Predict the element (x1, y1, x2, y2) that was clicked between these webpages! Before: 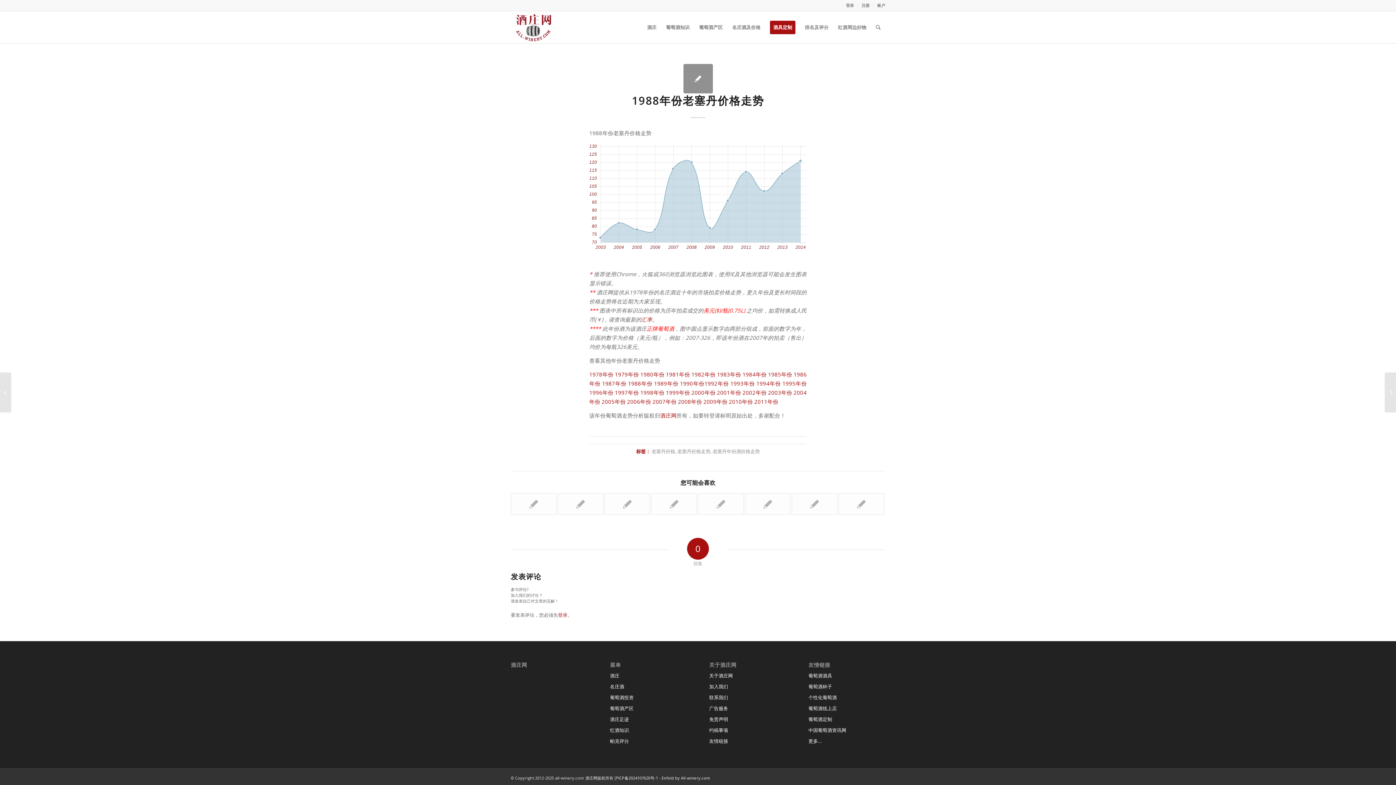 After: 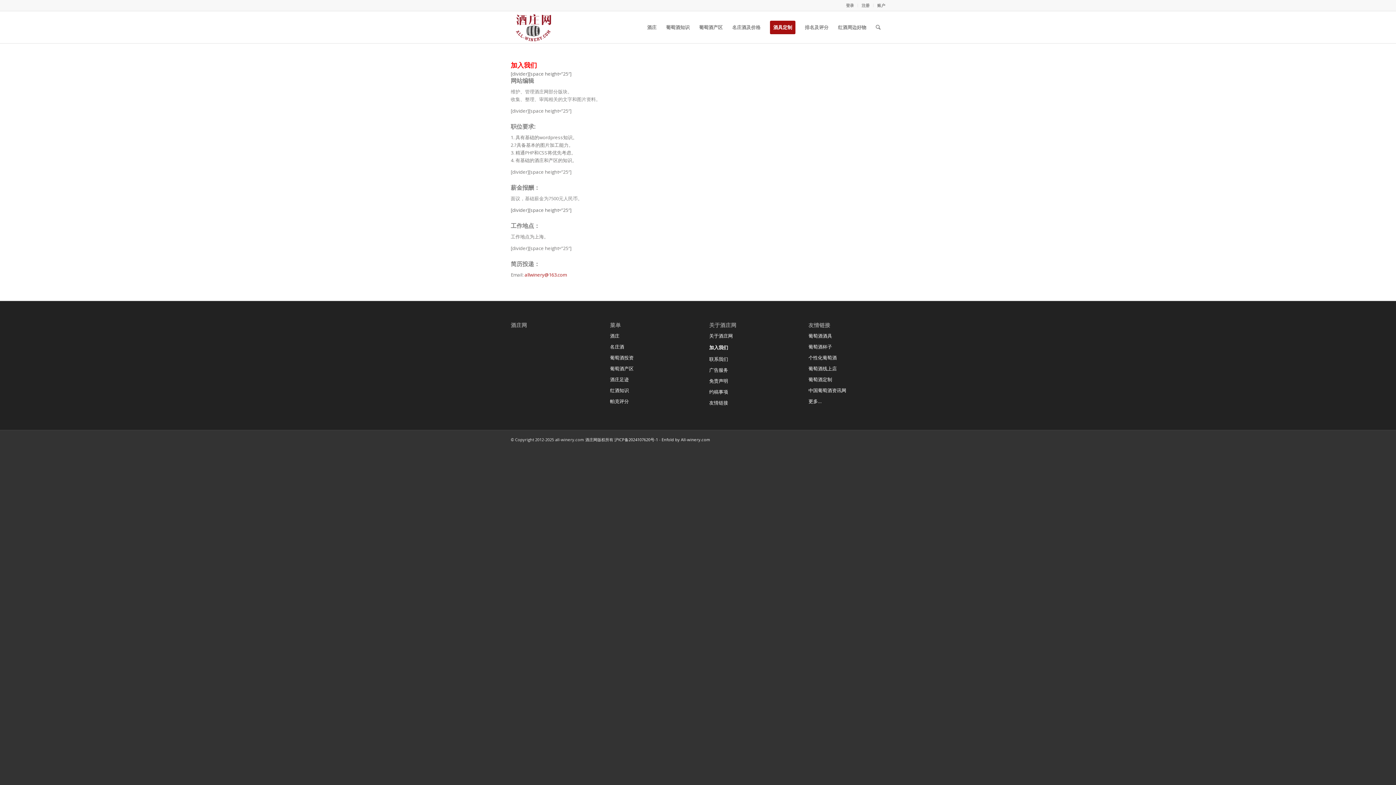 Action: label: 加入我们 bbox: (709, 620, 786, 631)